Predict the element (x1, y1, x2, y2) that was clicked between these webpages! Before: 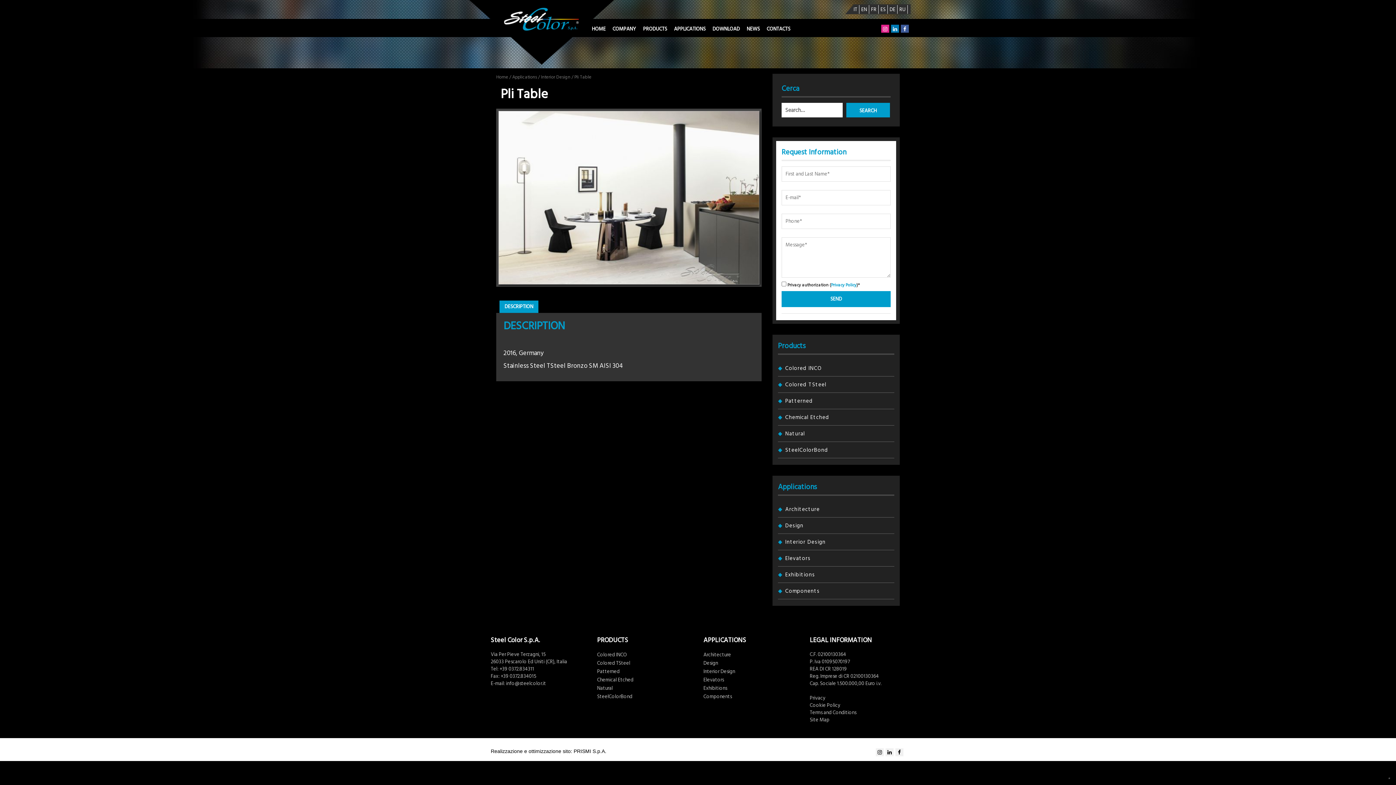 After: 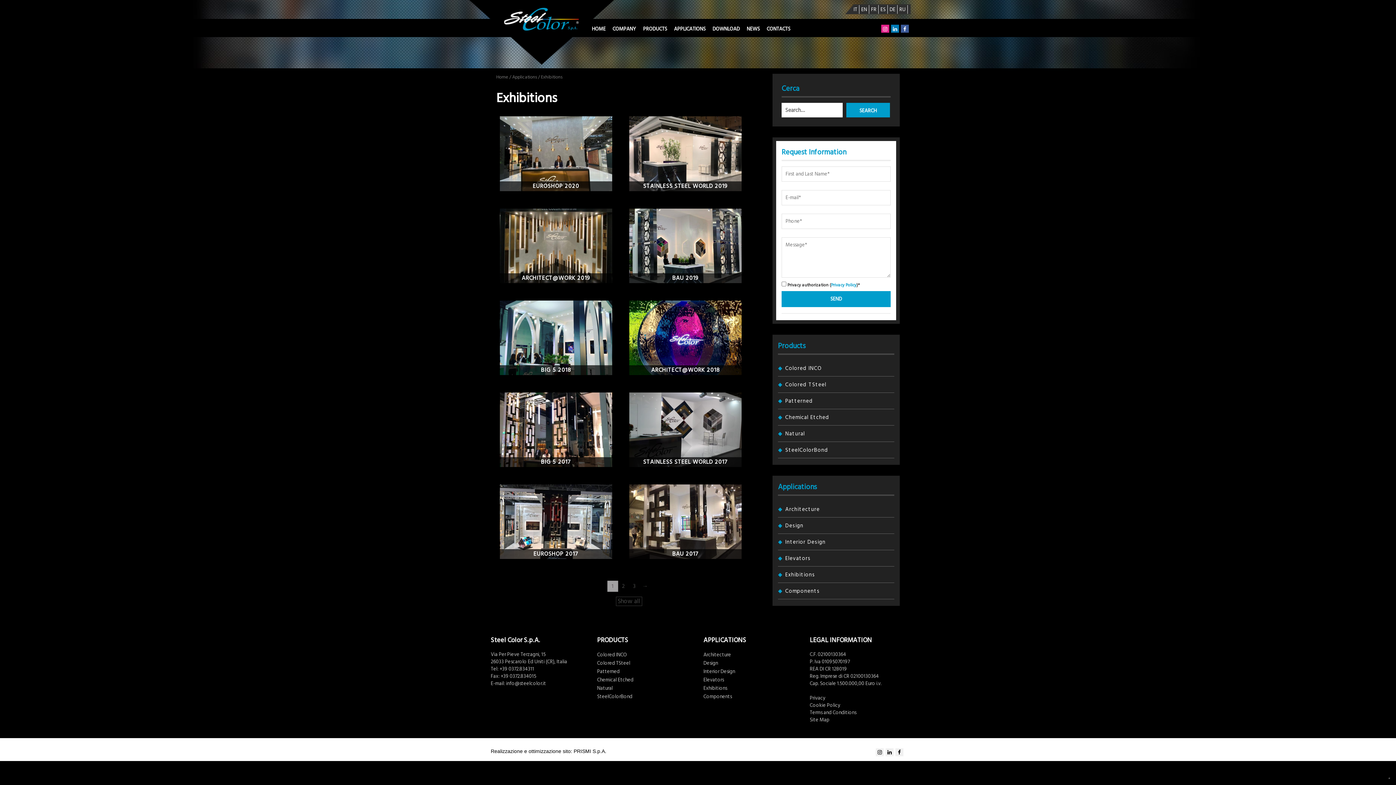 Action: bbox: (785, 571, 815, 579) label: Exhibitions